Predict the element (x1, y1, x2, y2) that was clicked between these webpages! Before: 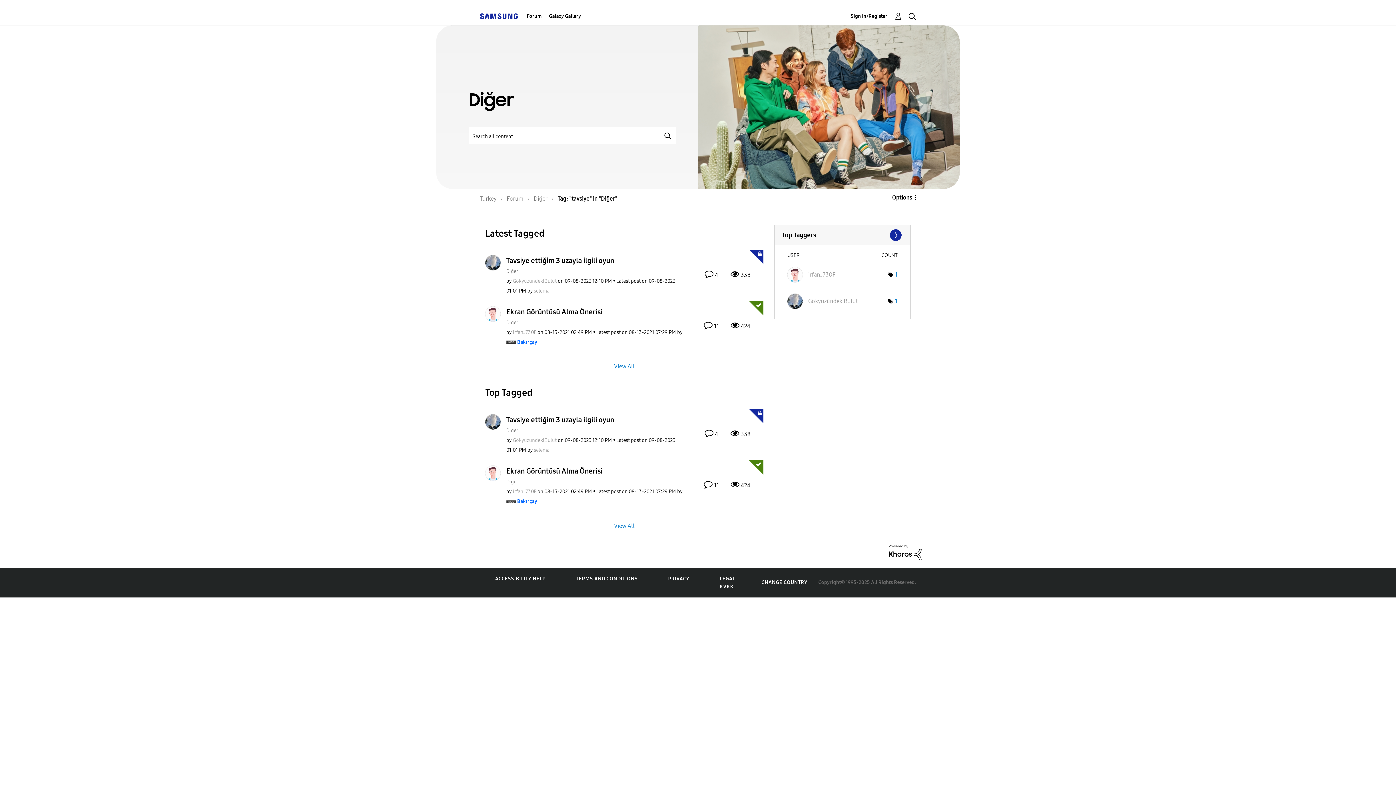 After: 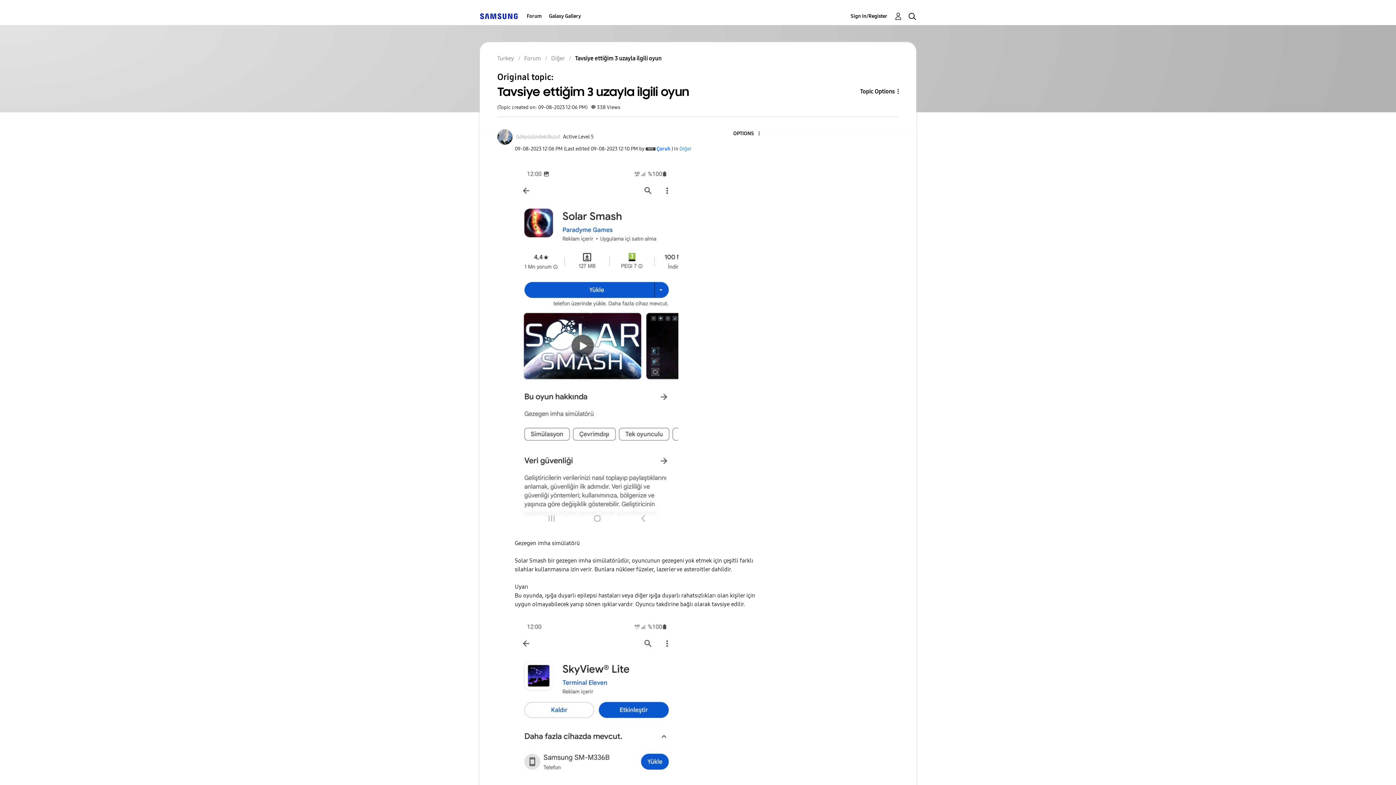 Action: label: Tavsiye ettiğim 3 uzayla ilgili oyun bbox: (506, 255, 614, 266)